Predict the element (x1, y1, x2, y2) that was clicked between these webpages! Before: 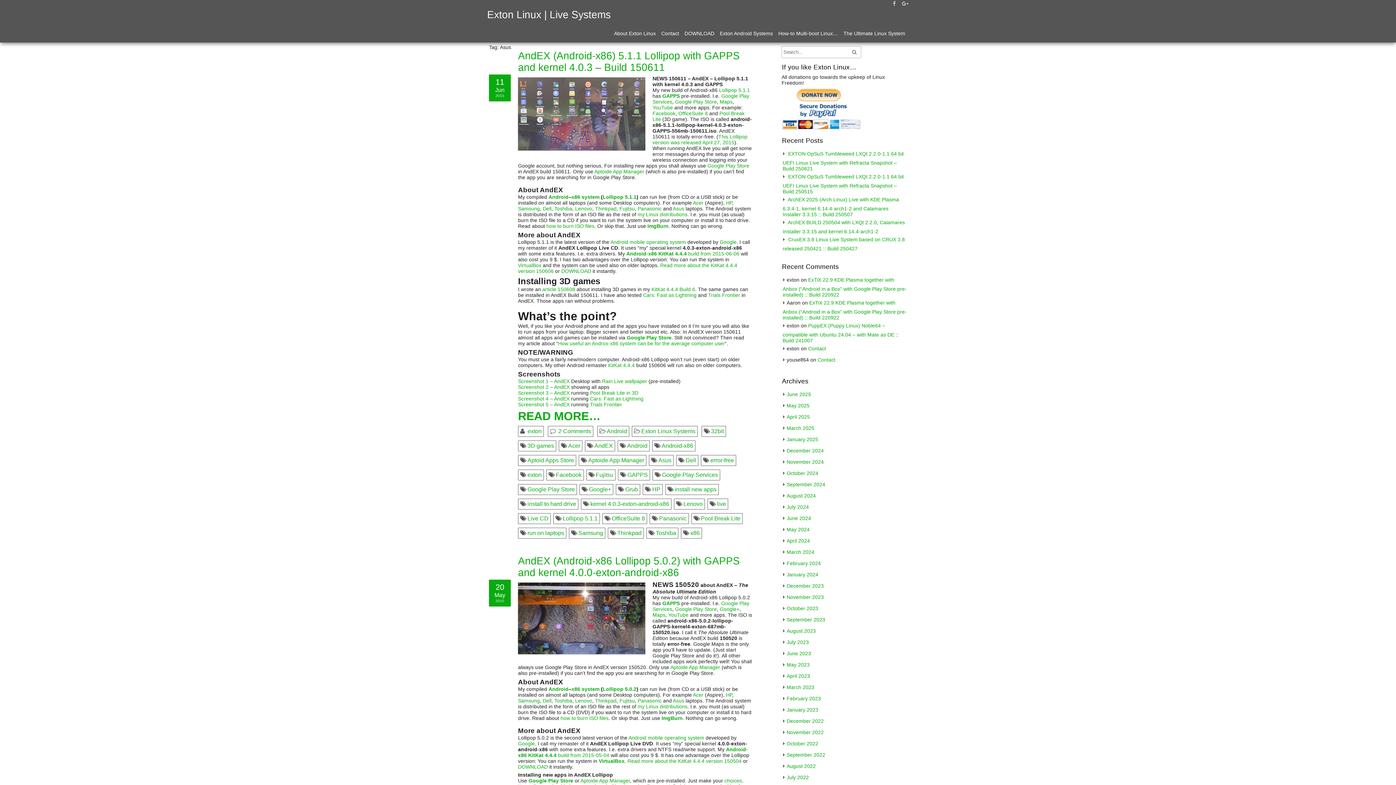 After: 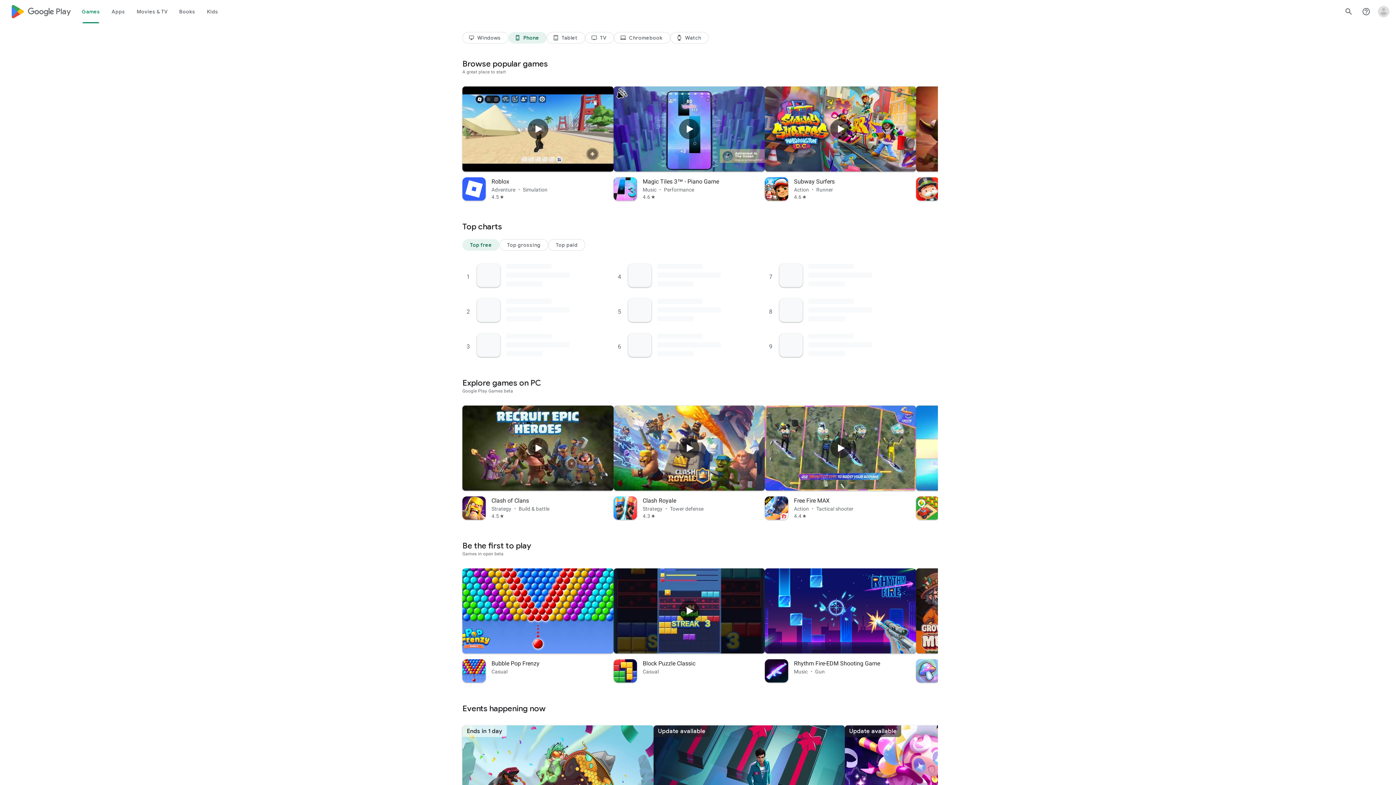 Action: bbox: (528, 778, 573, 784) label: Google Play Store